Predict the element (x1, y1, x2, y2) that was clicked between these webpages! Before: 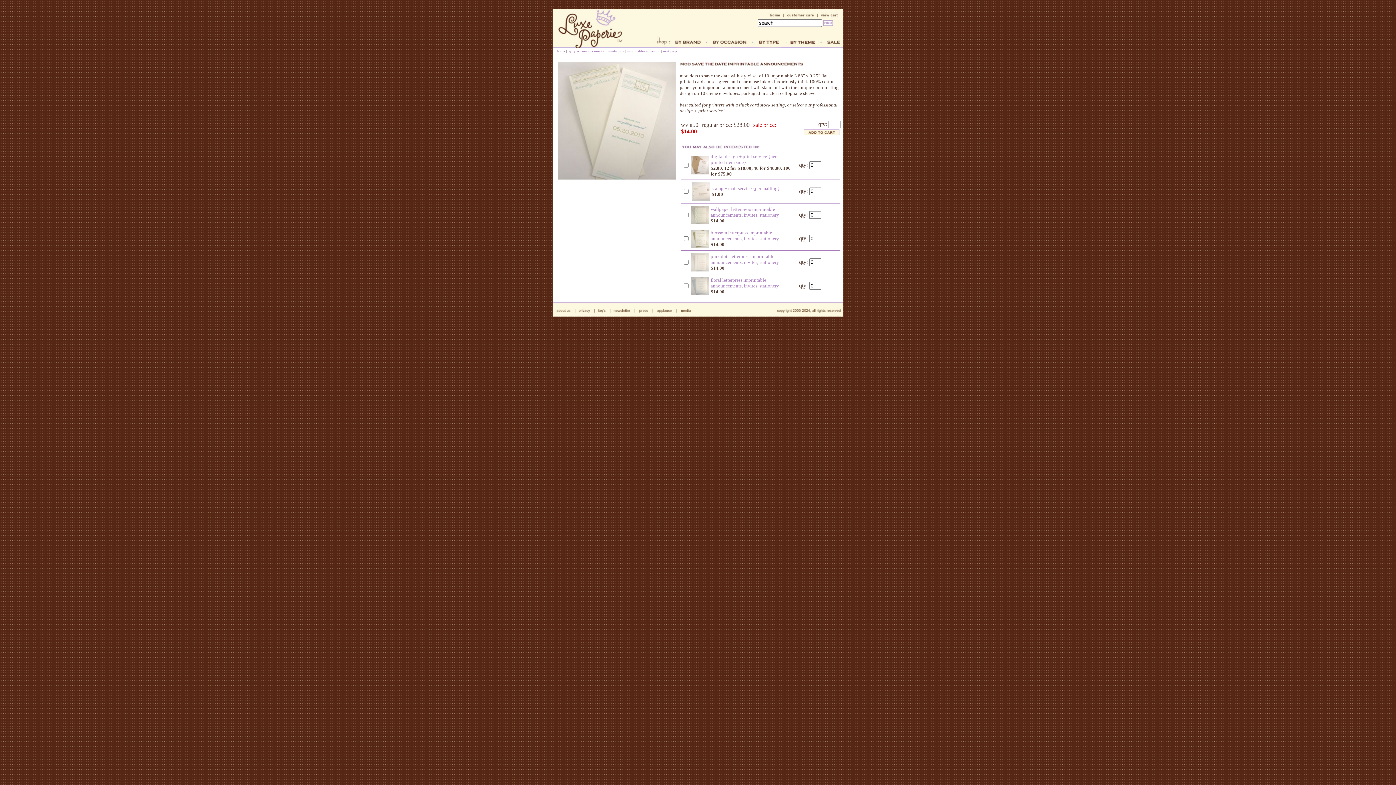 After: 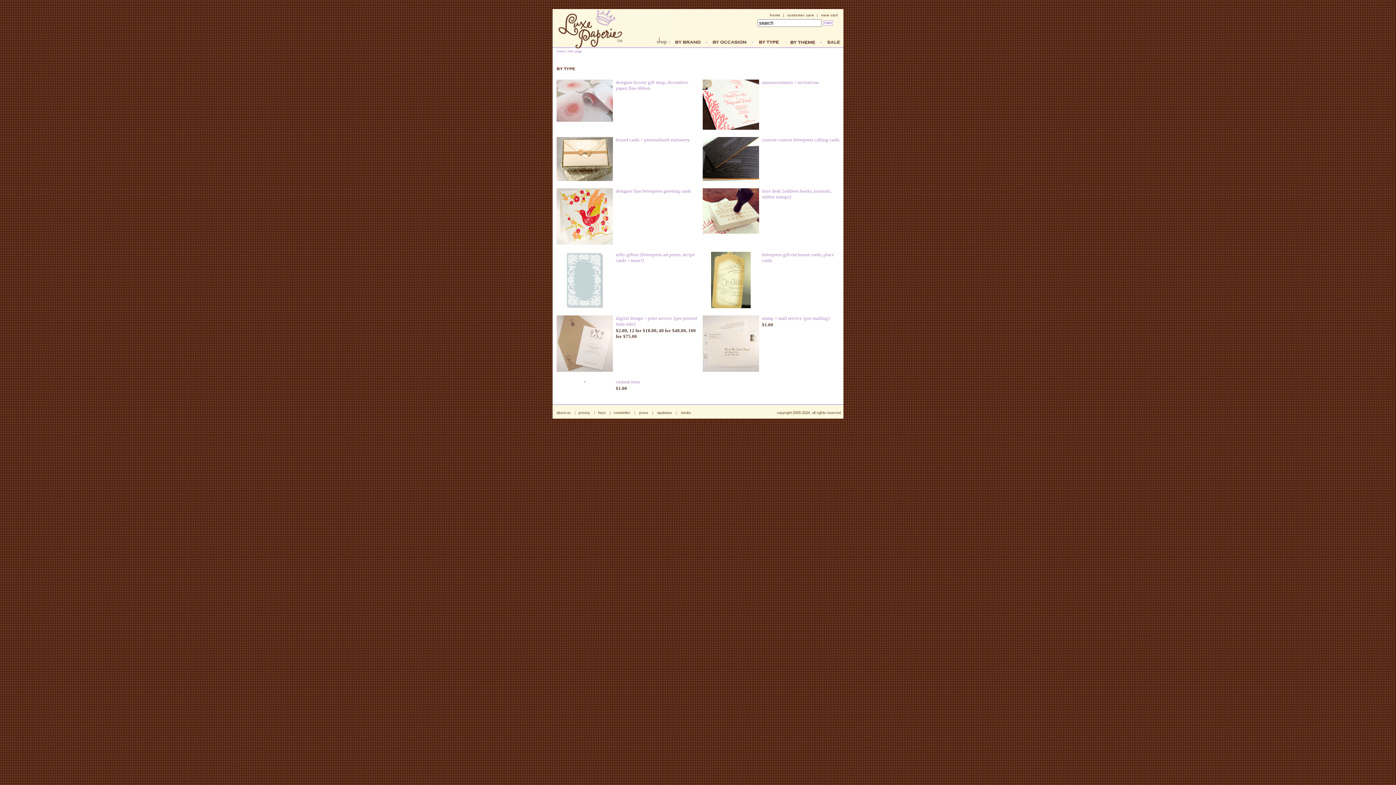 Action: bbox: (753, 43, 785, 49)